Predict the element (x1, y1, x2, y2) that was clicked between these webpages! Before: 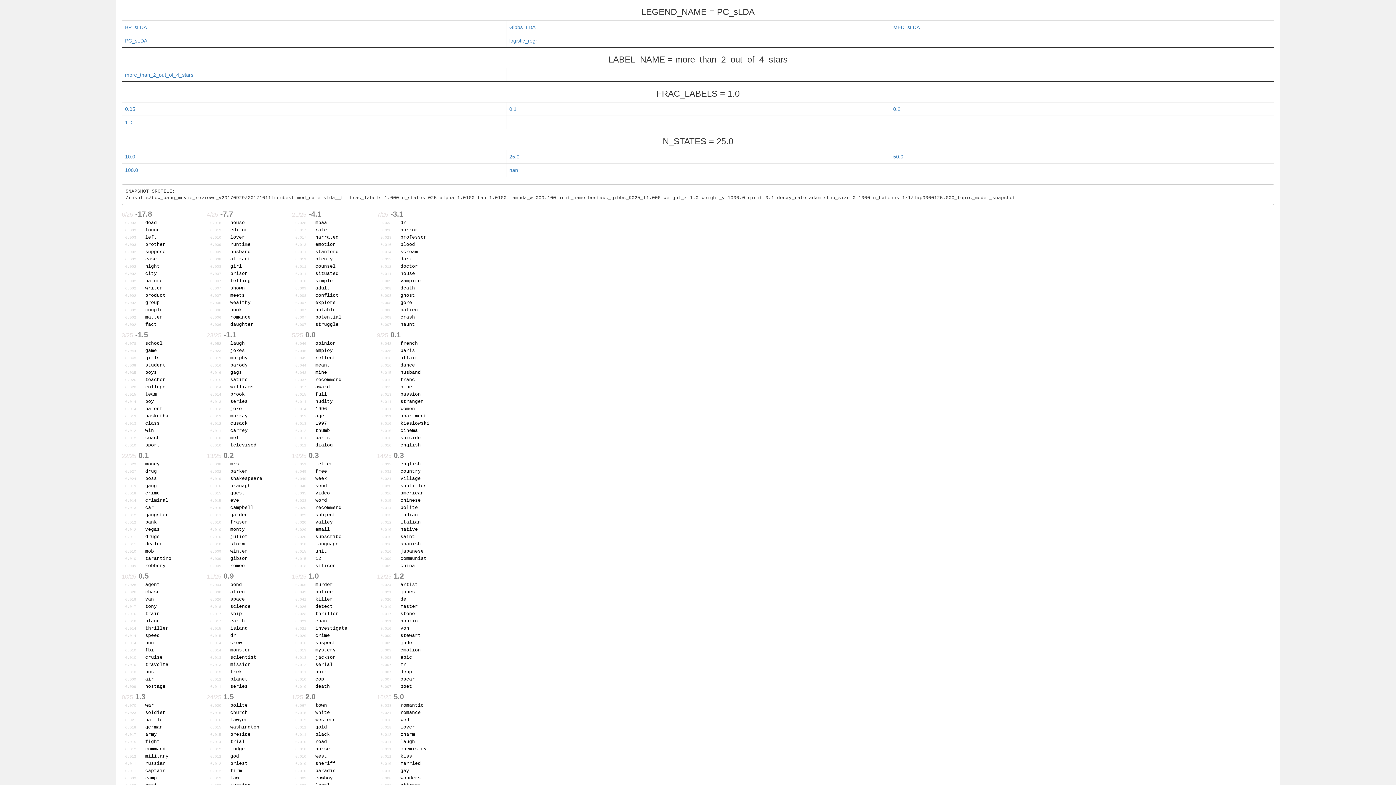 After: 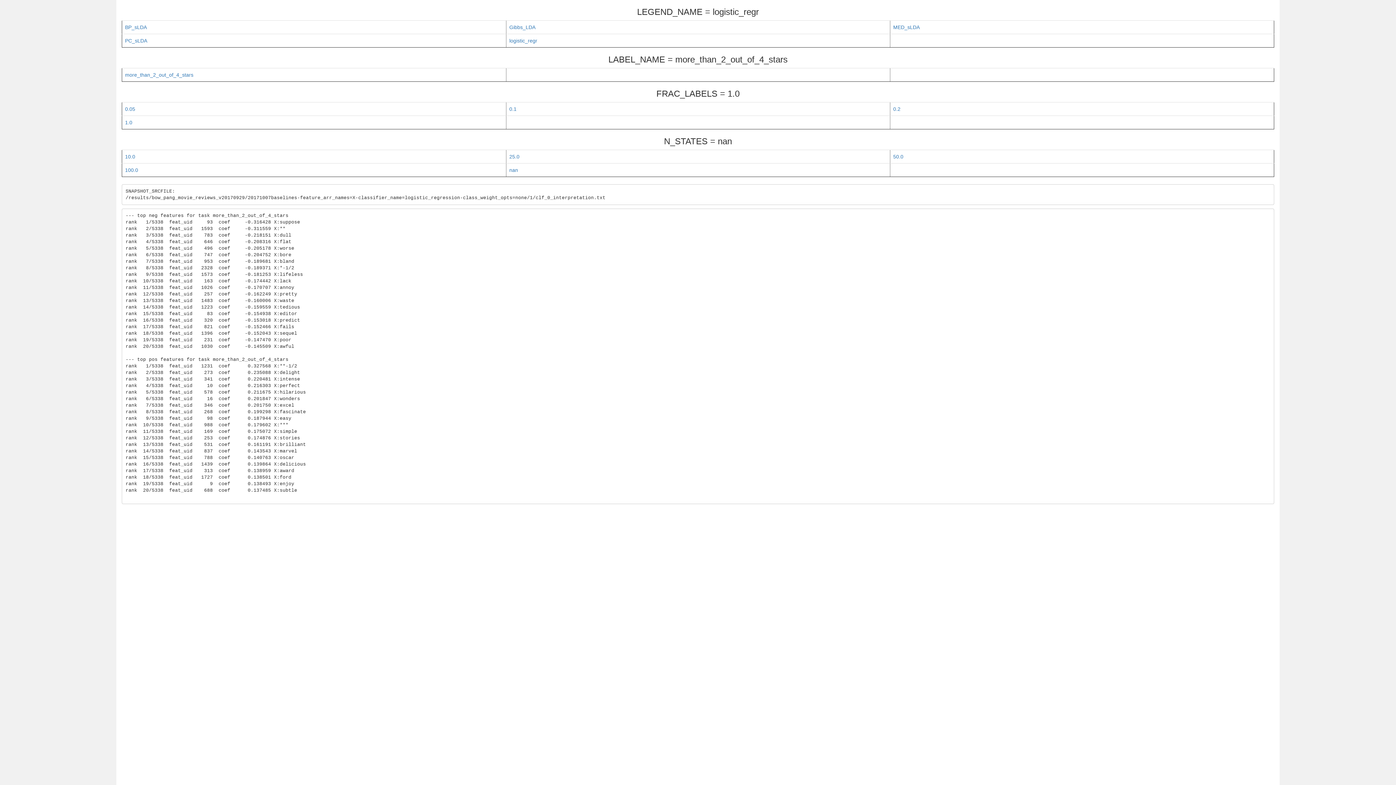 Action: bbox: (509, 37, 537, 43) label: logistic_regr